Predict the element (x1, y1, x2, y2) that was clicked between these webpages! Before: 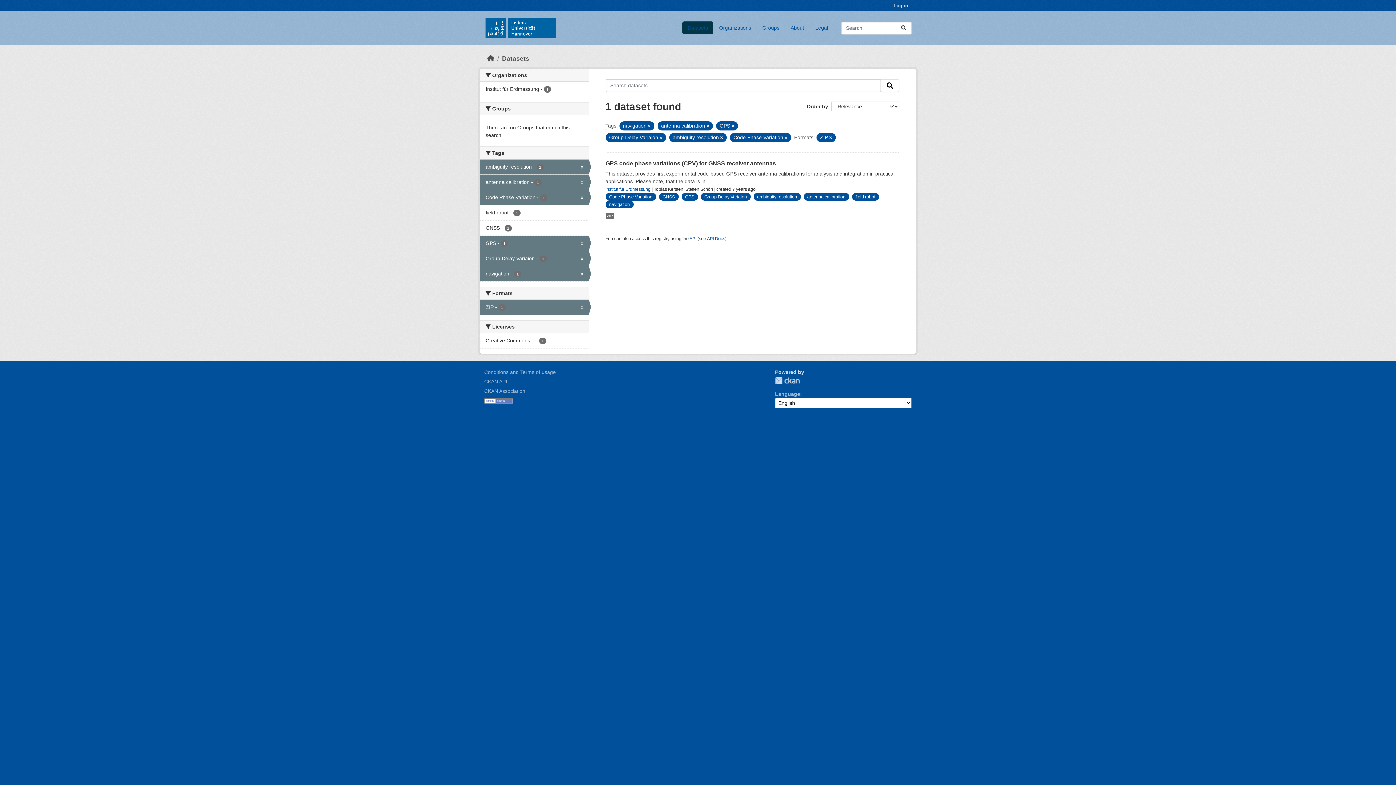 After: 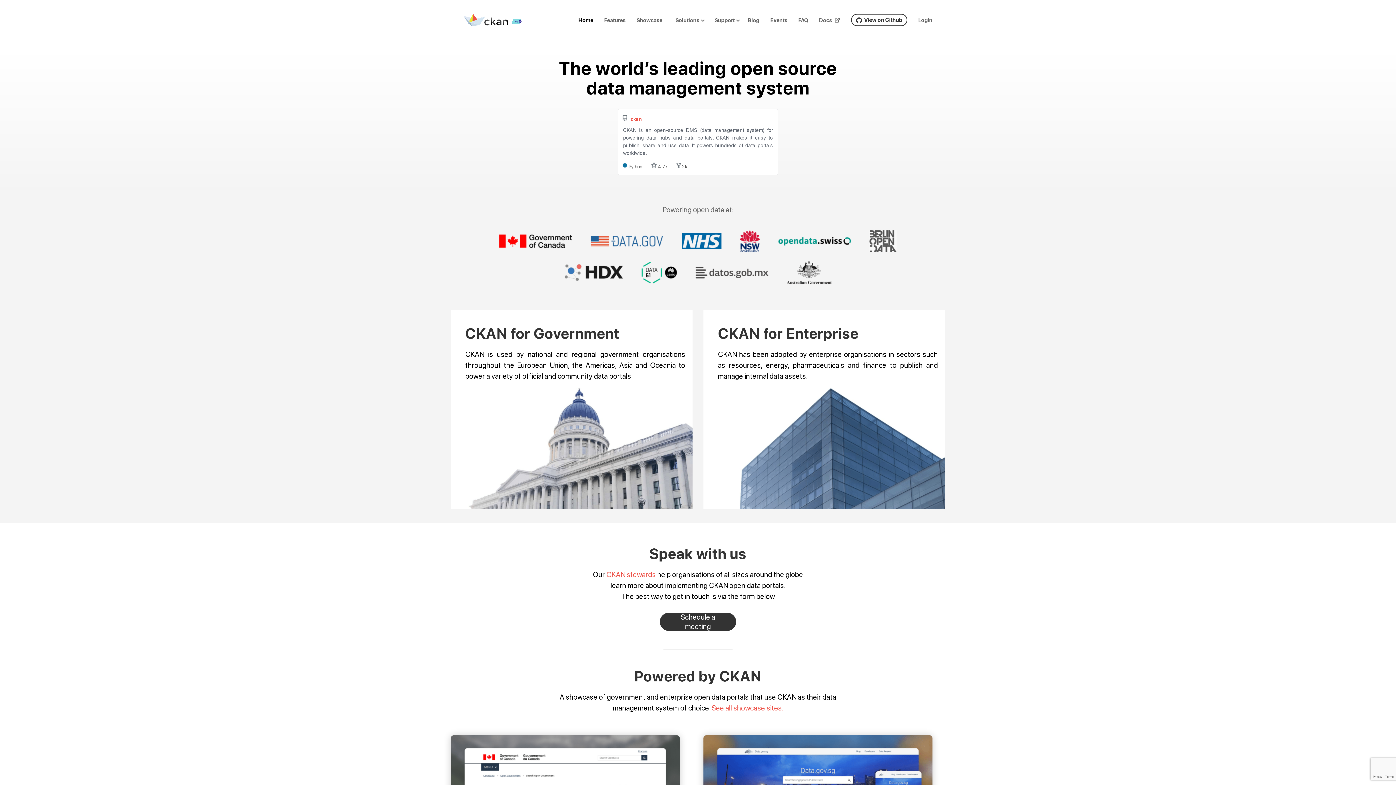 Action: bbox: (484, 388, 525, 394) label: CKAN Association